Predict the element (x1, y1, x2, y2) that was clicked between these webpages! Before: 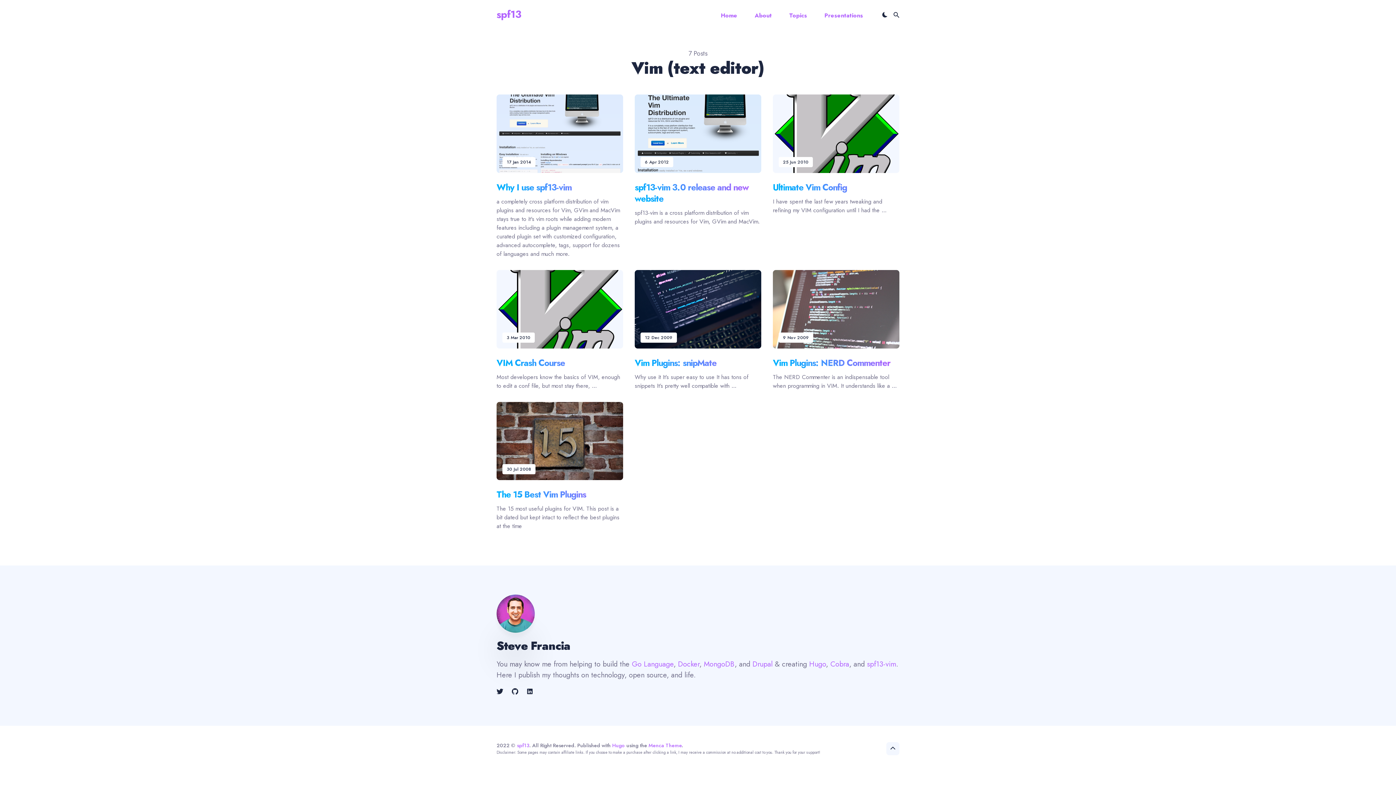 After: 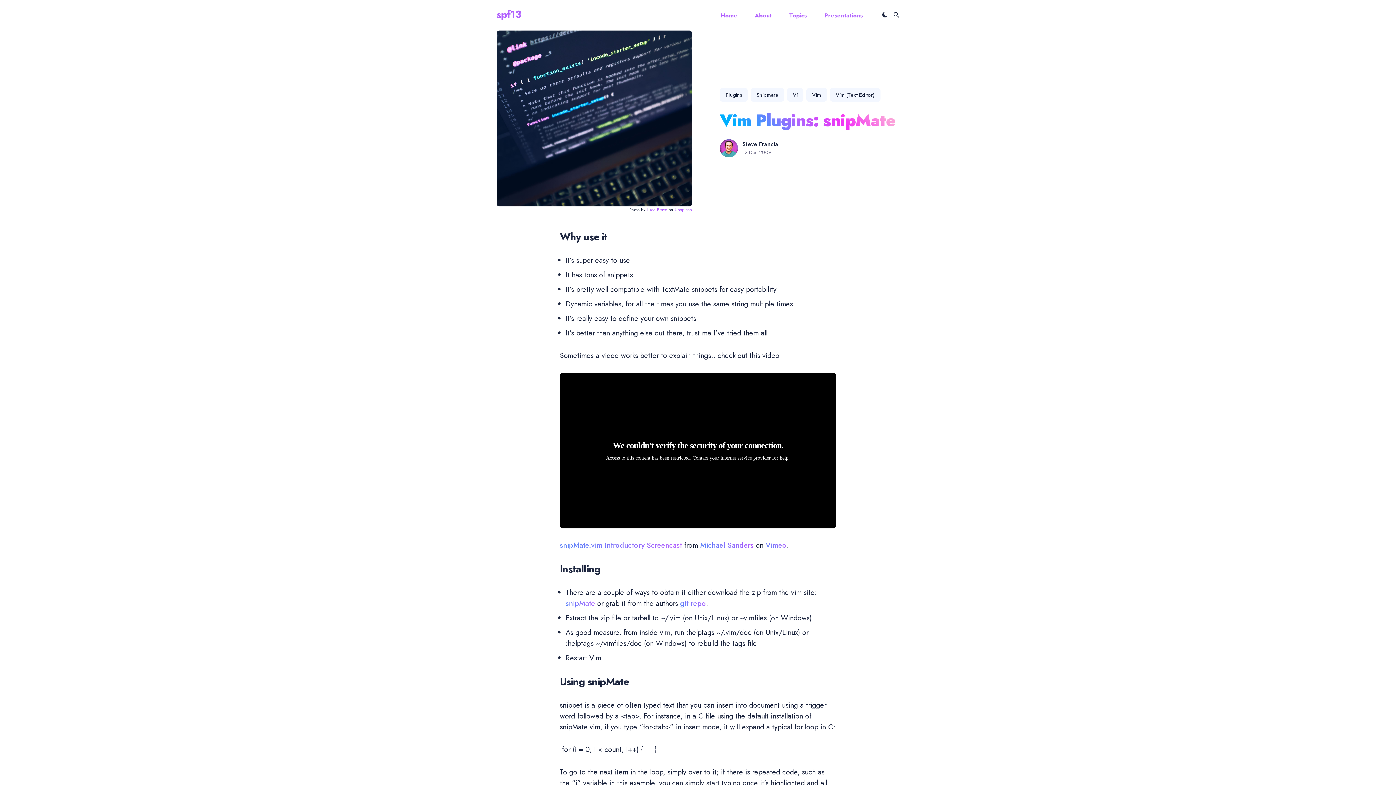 Action: bbox: (634, 356, 716, 369) label: Vim Plugins: snipMate